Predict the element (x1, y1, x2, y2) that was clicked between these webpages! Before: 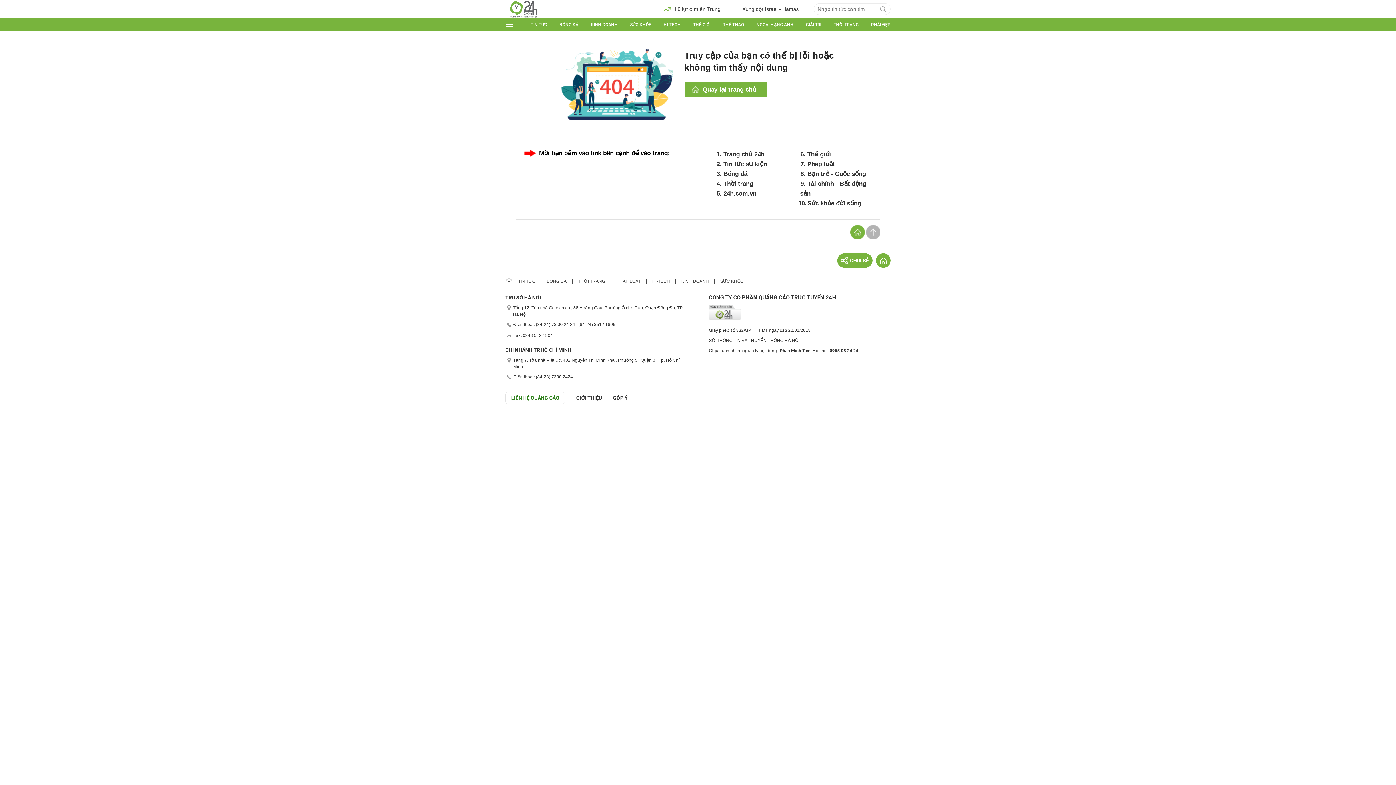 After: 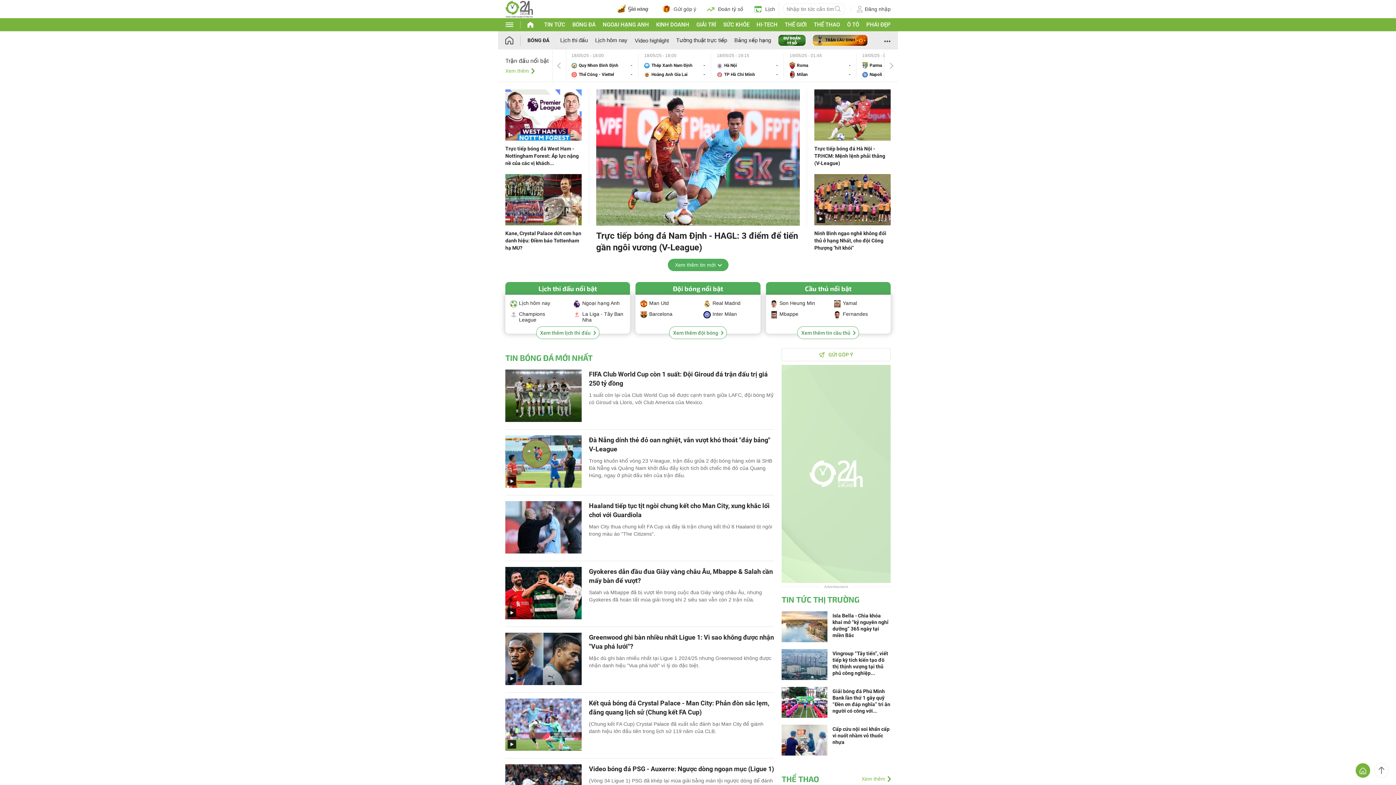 Action: bbox: (559, 22, 578, 27) label: BÓNG ĐÁ